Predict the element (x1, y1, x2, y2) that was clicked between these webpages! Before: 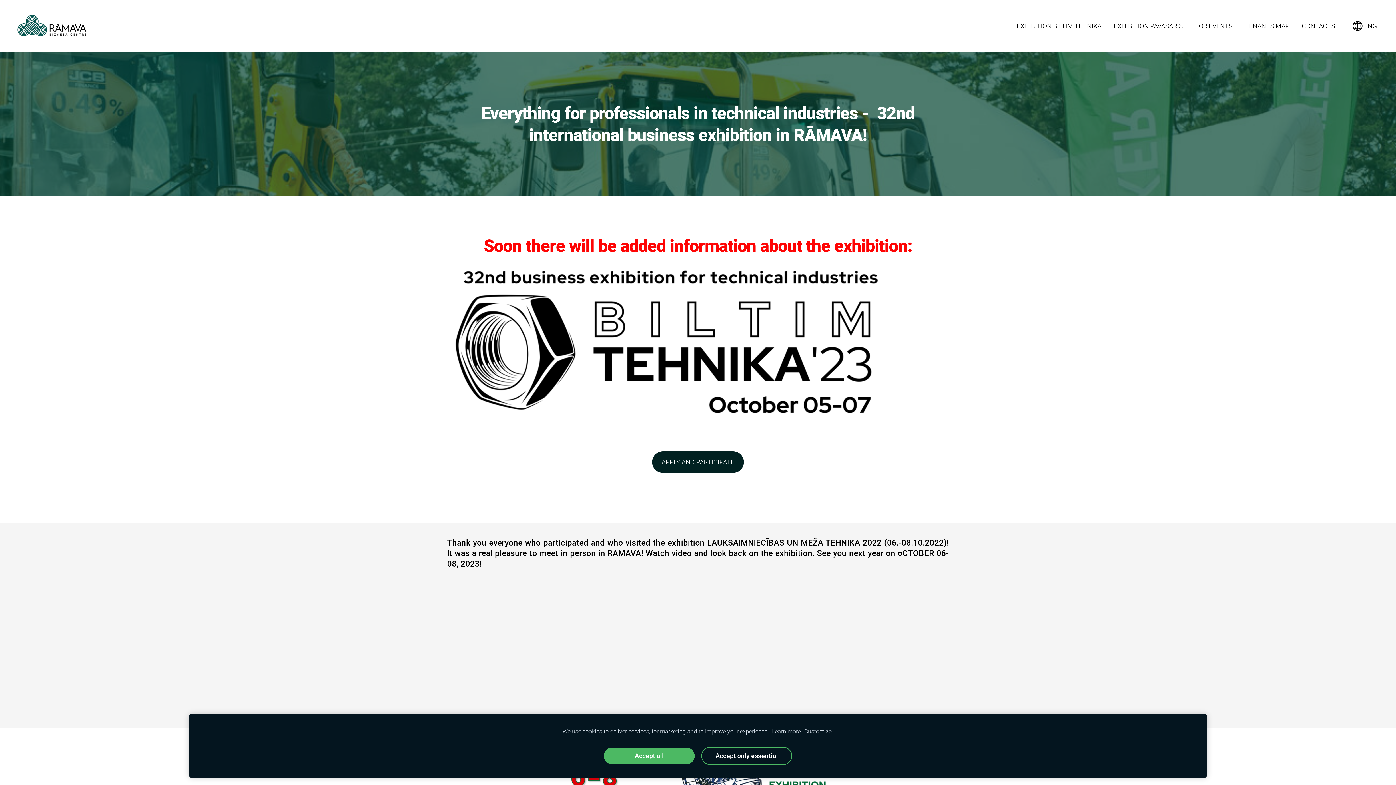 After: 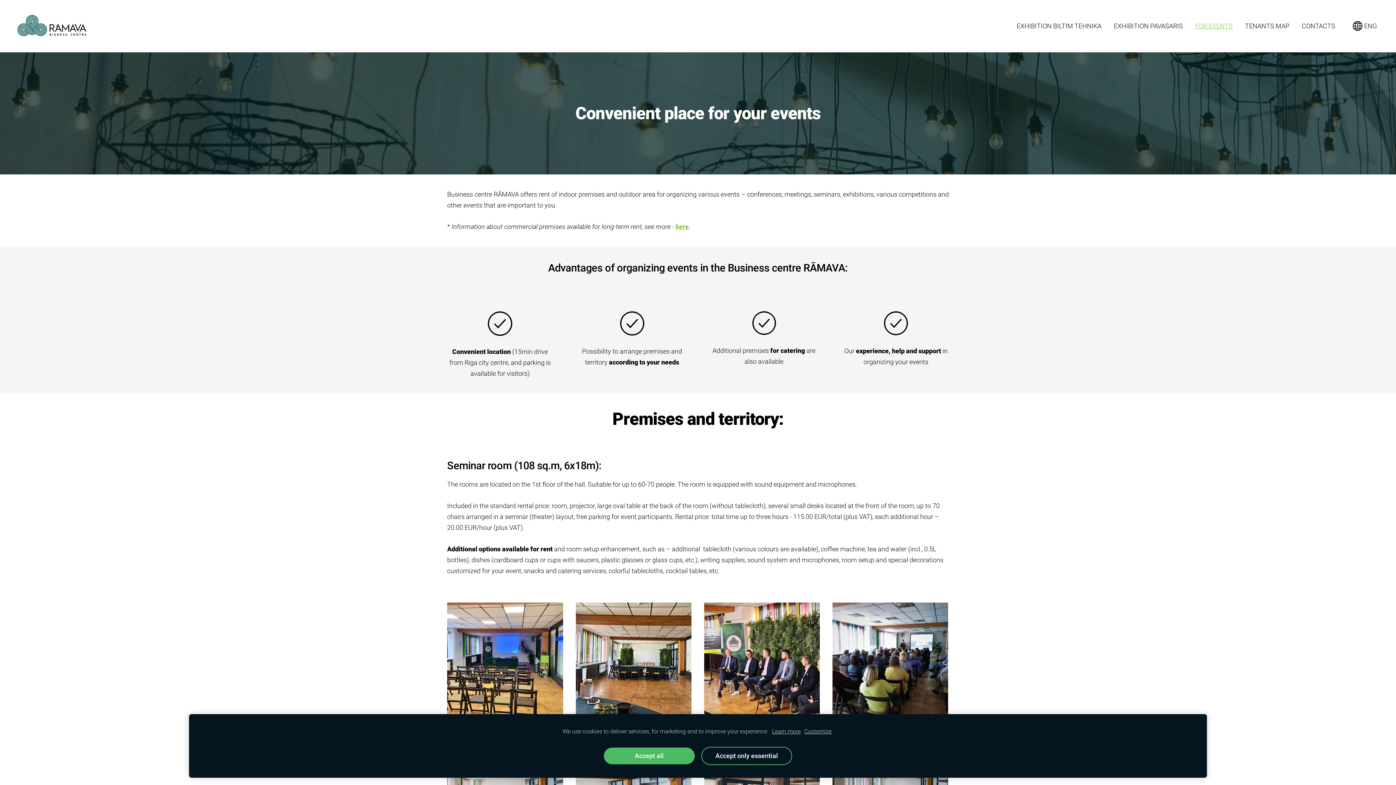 Action: bbox: (1190, 19, 1238, 32) label: FOR EVENTS